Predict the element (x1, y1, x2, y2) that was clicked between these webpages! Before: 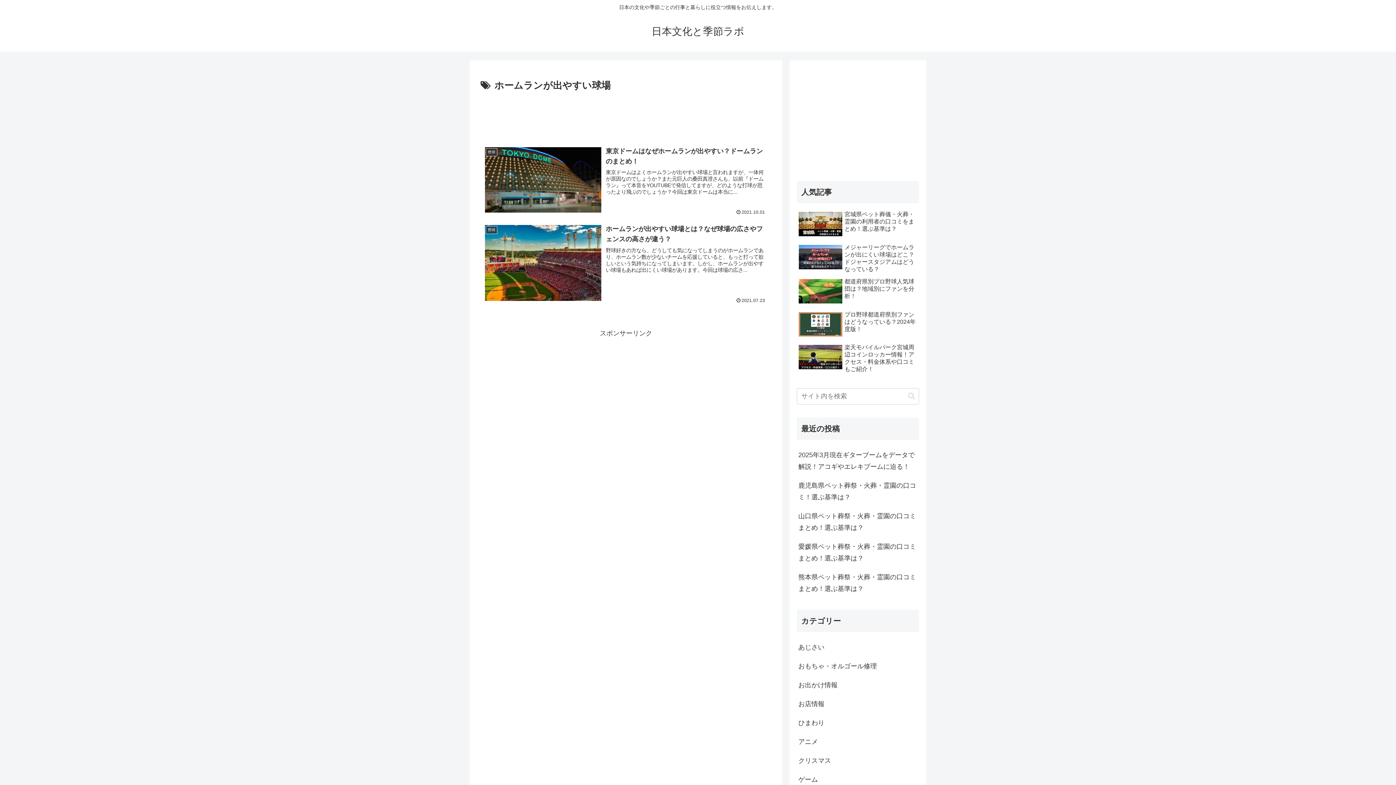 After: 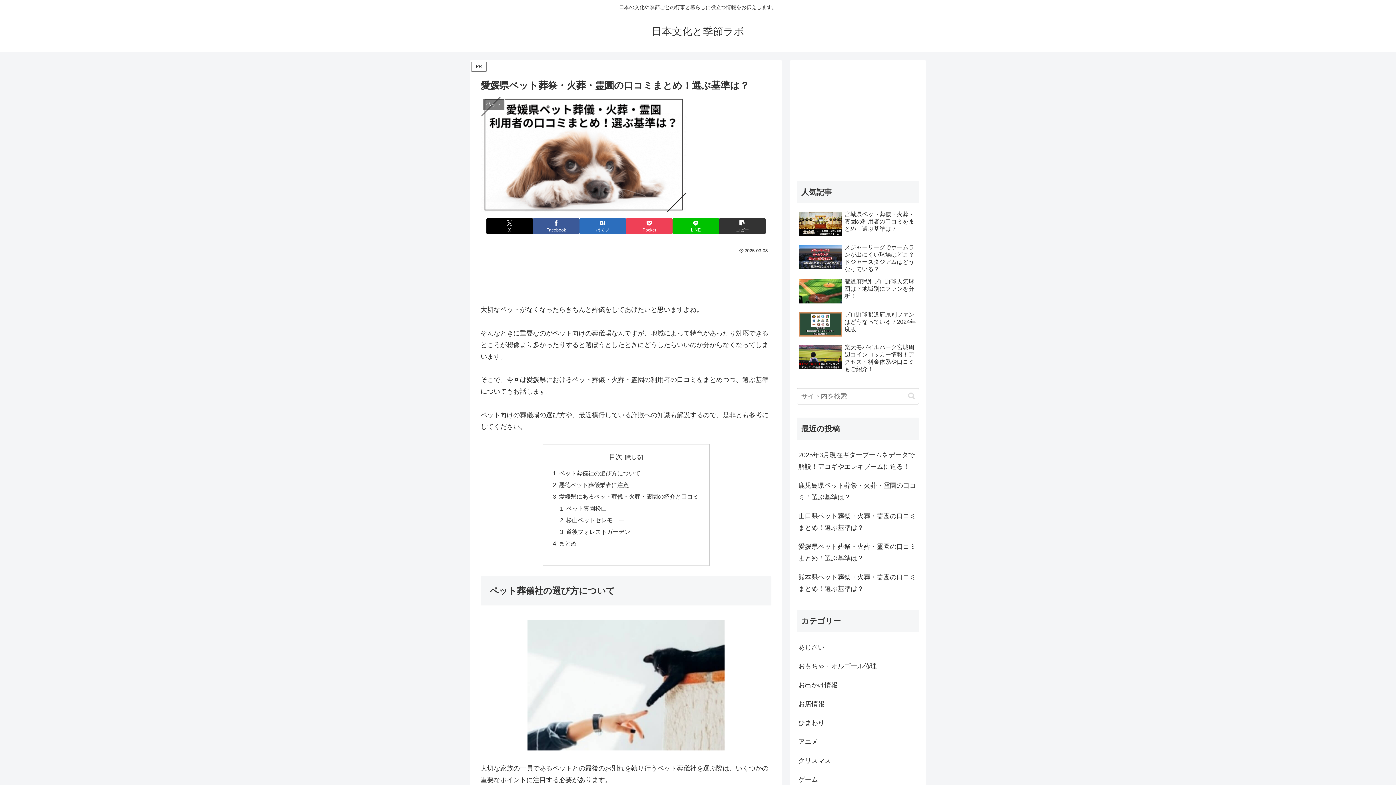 Action: label: 愛媛県ペット葬祭・火葬・霊園の口コミまとめ！選ぶ基準は？ bbox: (797, 537, 919, 567)